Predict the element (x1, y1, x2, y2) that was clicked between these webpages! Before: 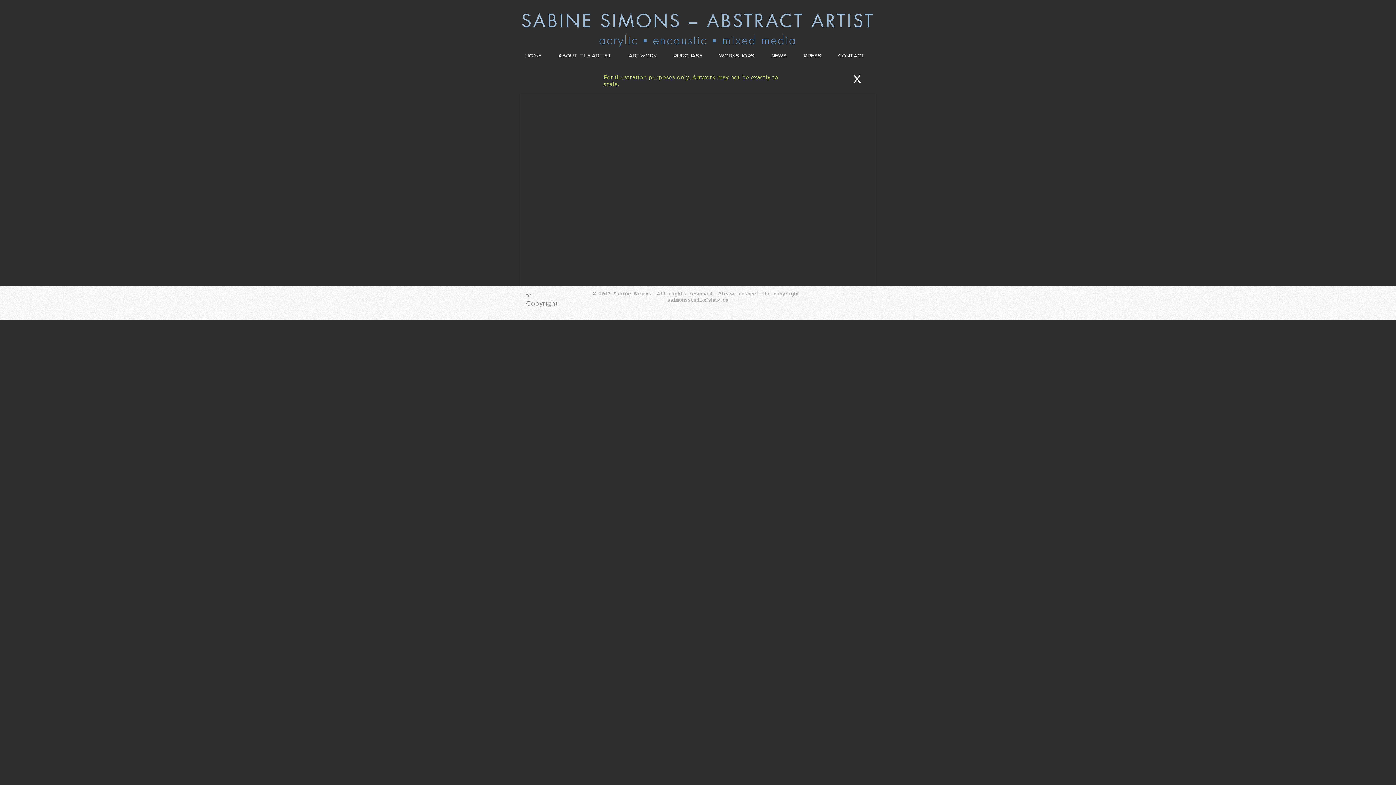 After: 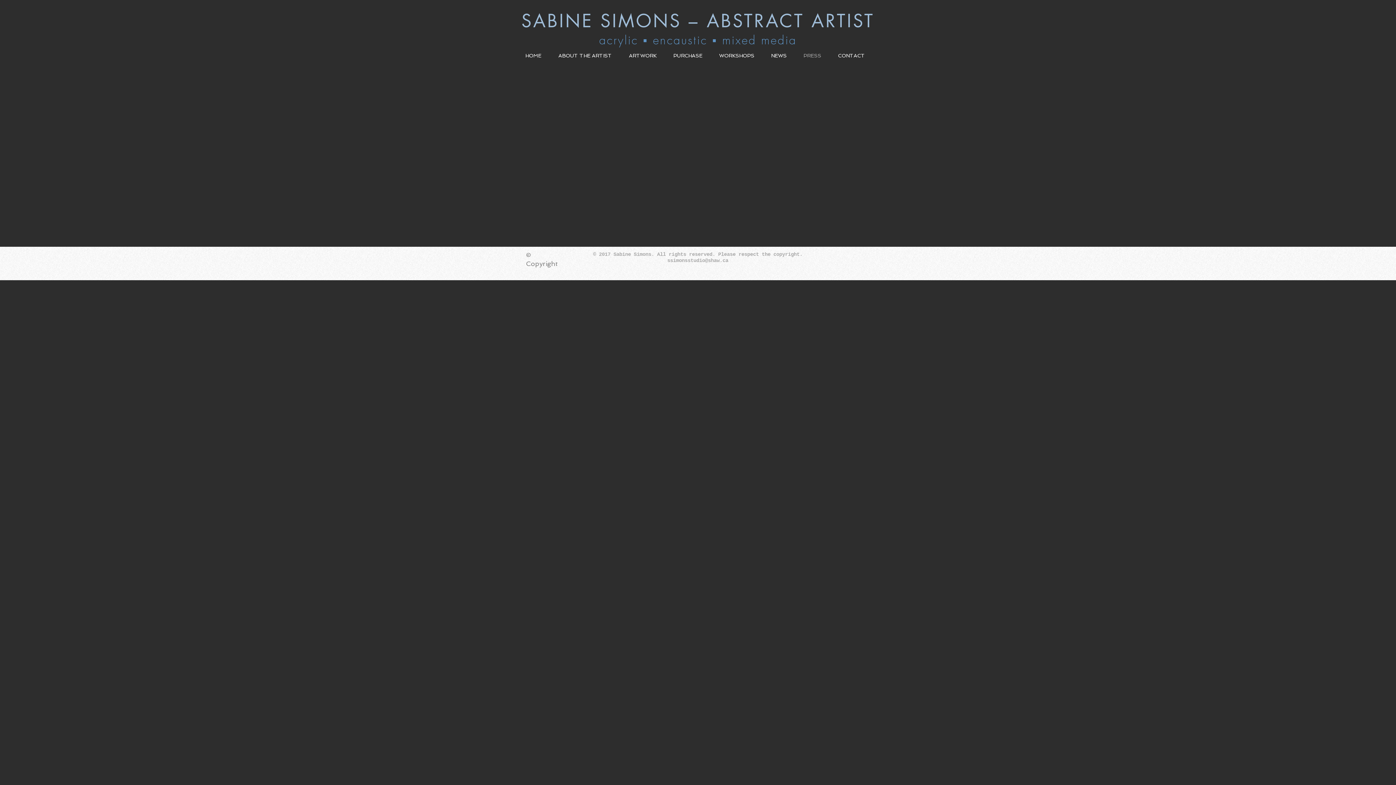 Action: bbox: (798, 49, 832, 62) label: PRESS